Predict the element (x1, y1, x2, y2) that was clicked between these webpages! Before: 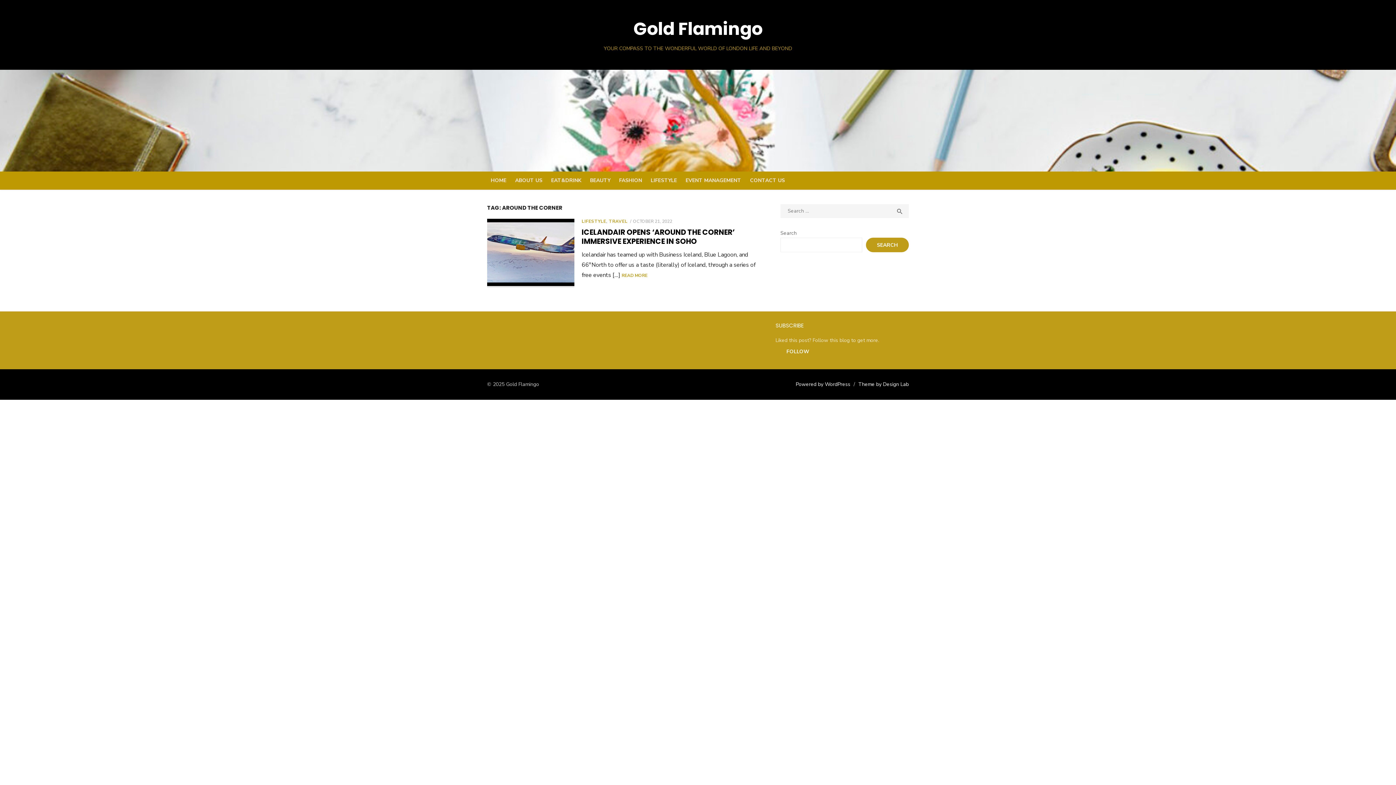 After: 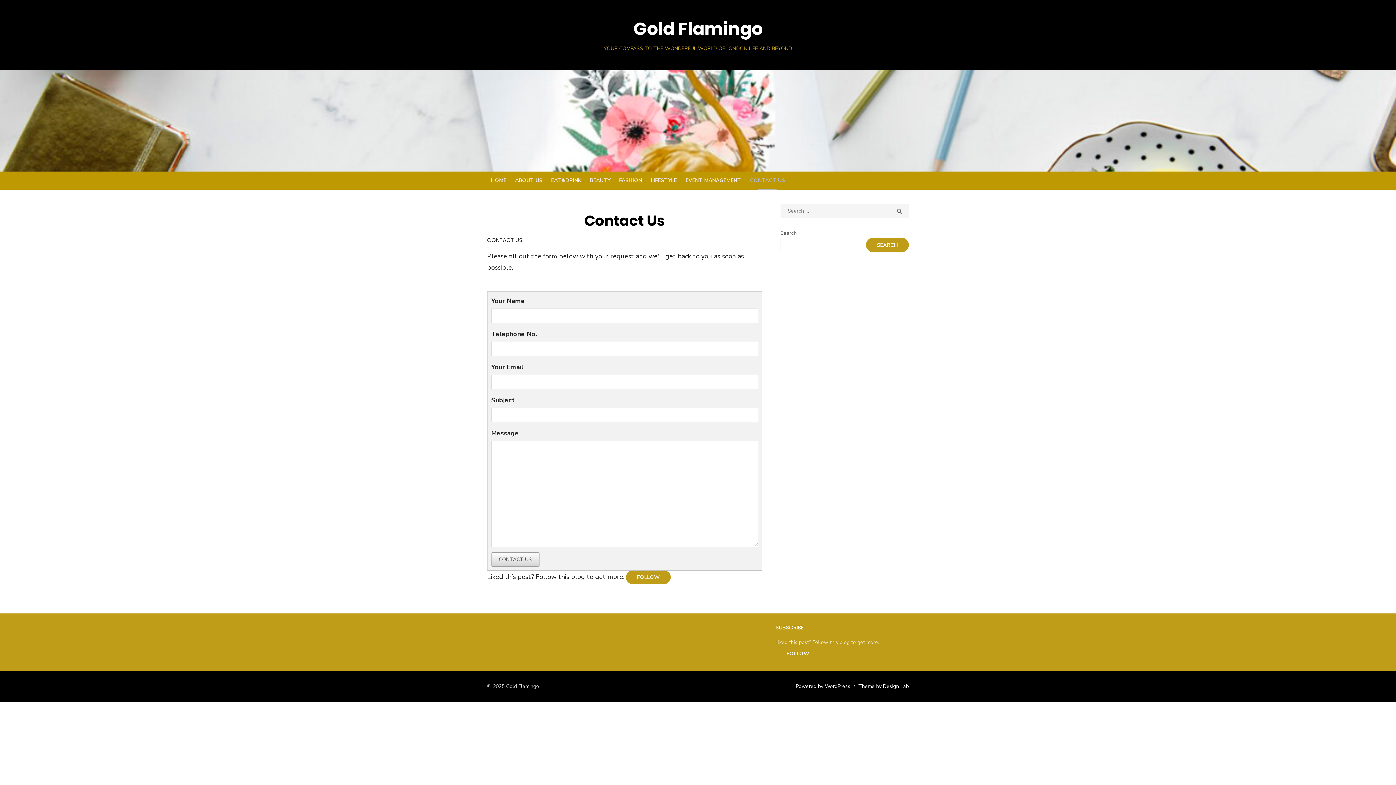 Action: label: CONTACT US bbox: (746, 173, 788, 188)